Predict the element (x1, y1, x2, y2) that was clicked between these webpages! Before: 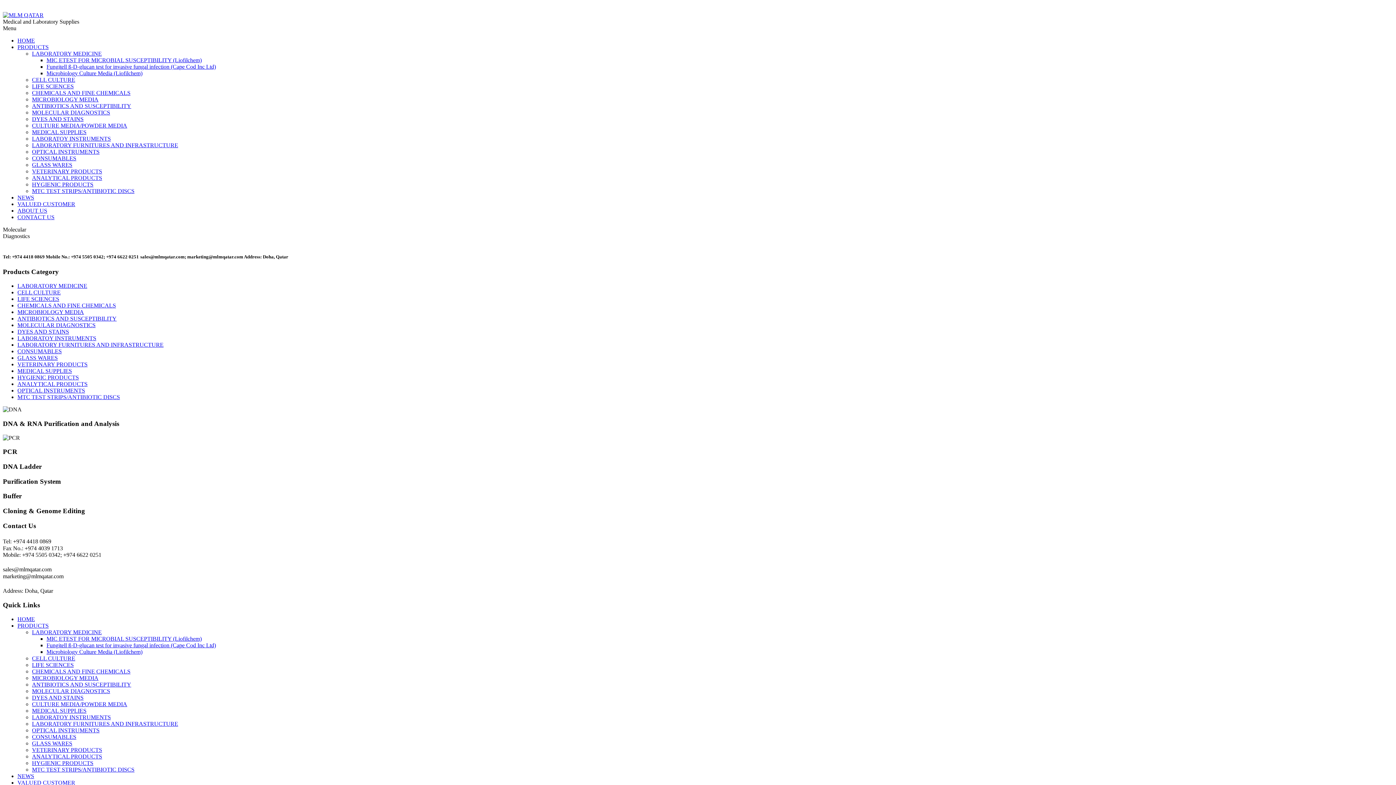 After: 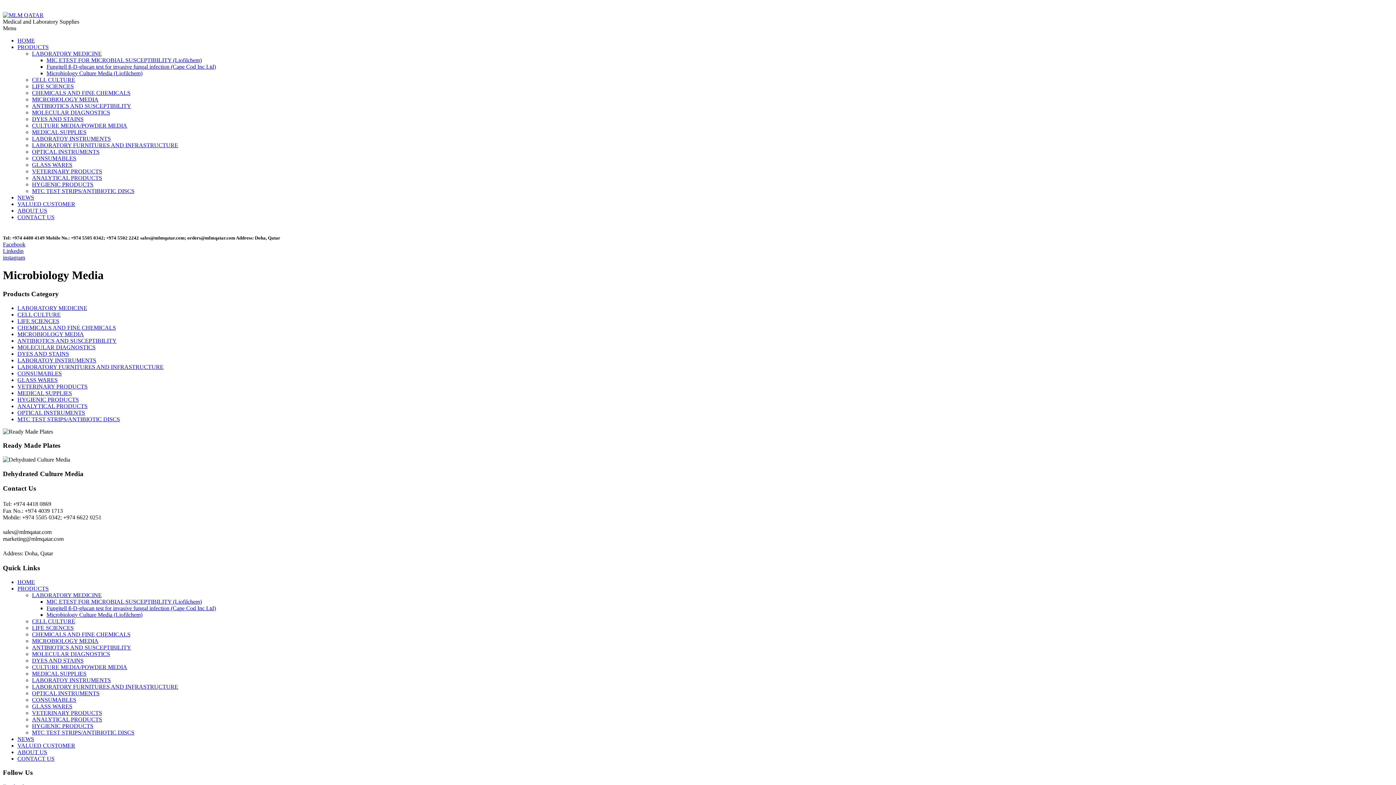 Action: bbox: (17, 309, 84, 315) label: MICROBIOLOGY MEDIA